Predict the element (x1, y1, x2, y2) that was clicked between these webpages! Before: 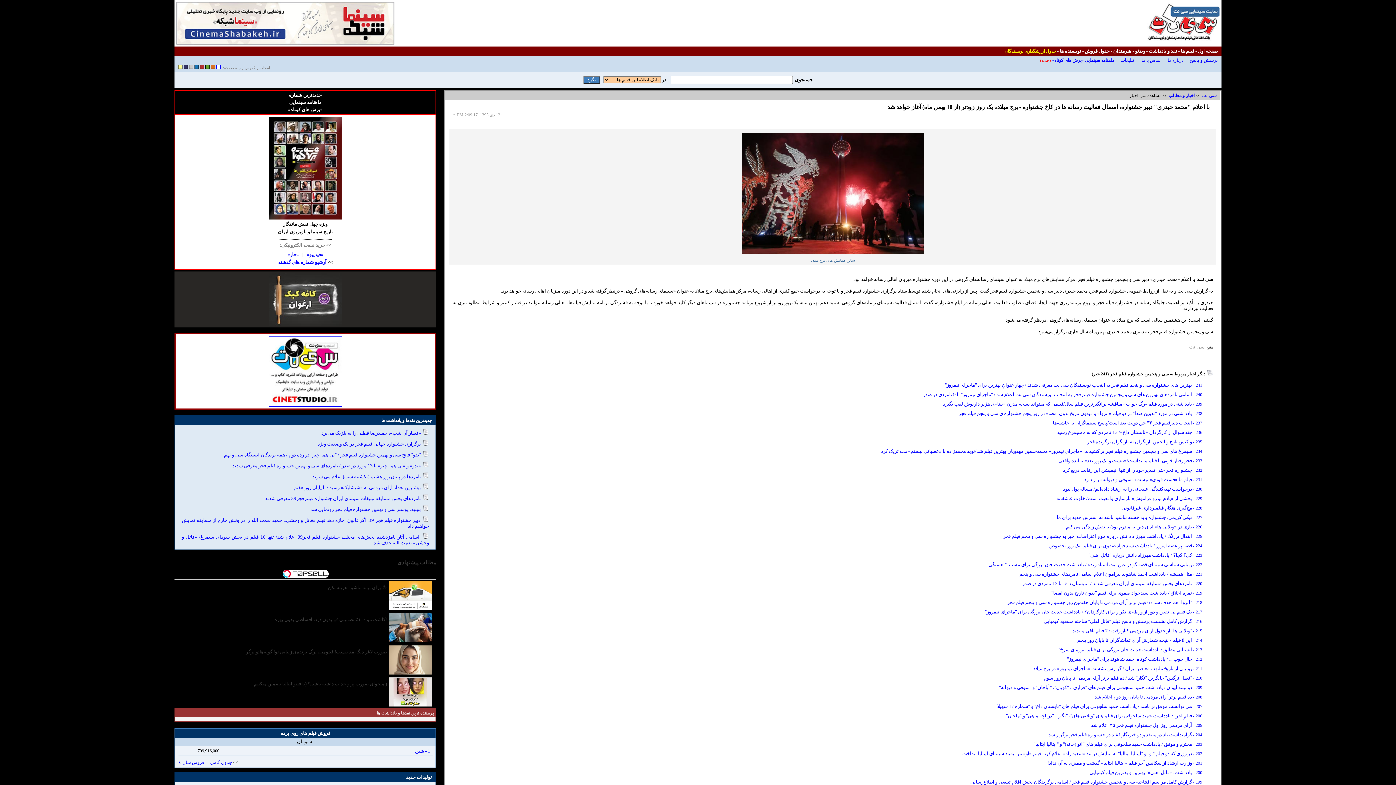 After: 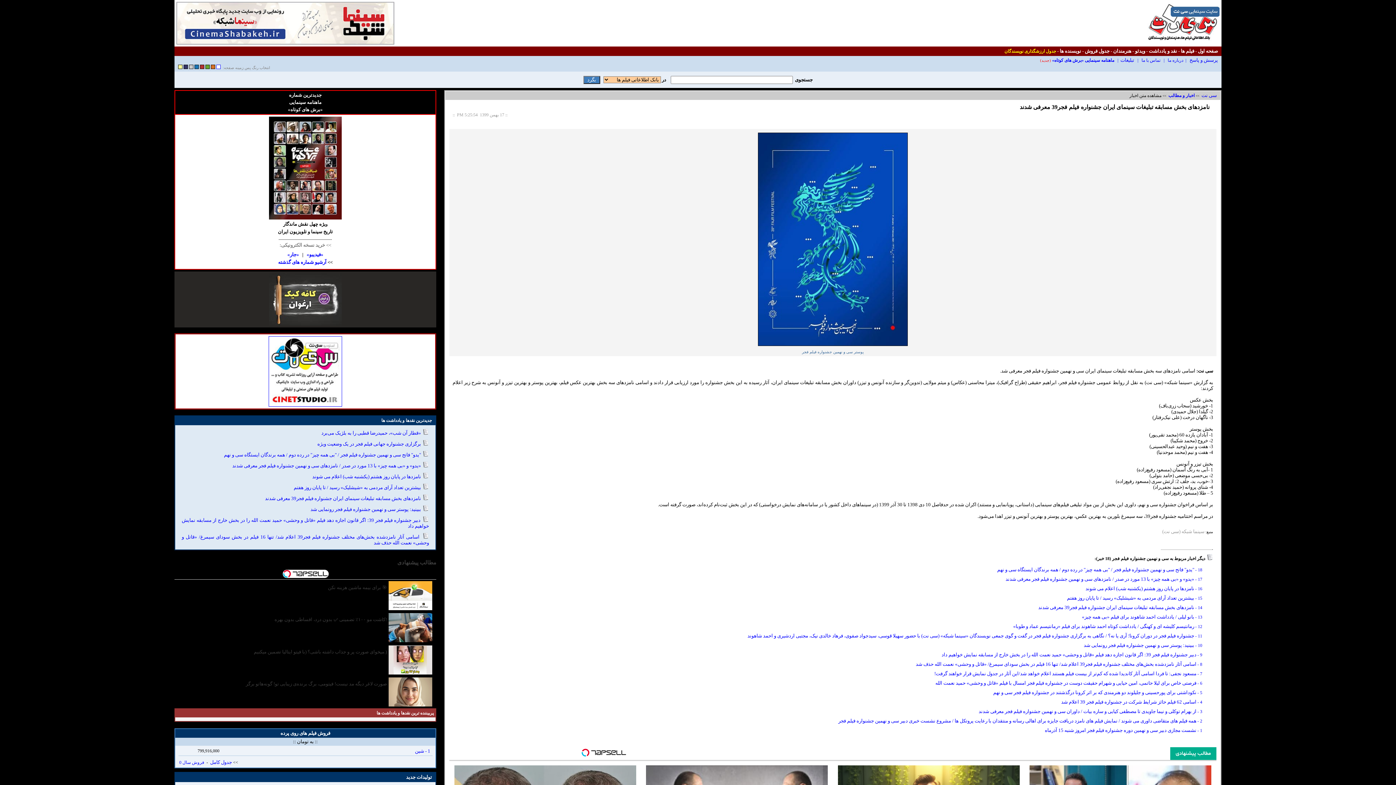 Action: bbox: (265, 496, 421, 501) label: نامزدهای بخش مسابقه تبلیغات سینمای ایران جشنواره فیلم فجر39 معرفی شدند